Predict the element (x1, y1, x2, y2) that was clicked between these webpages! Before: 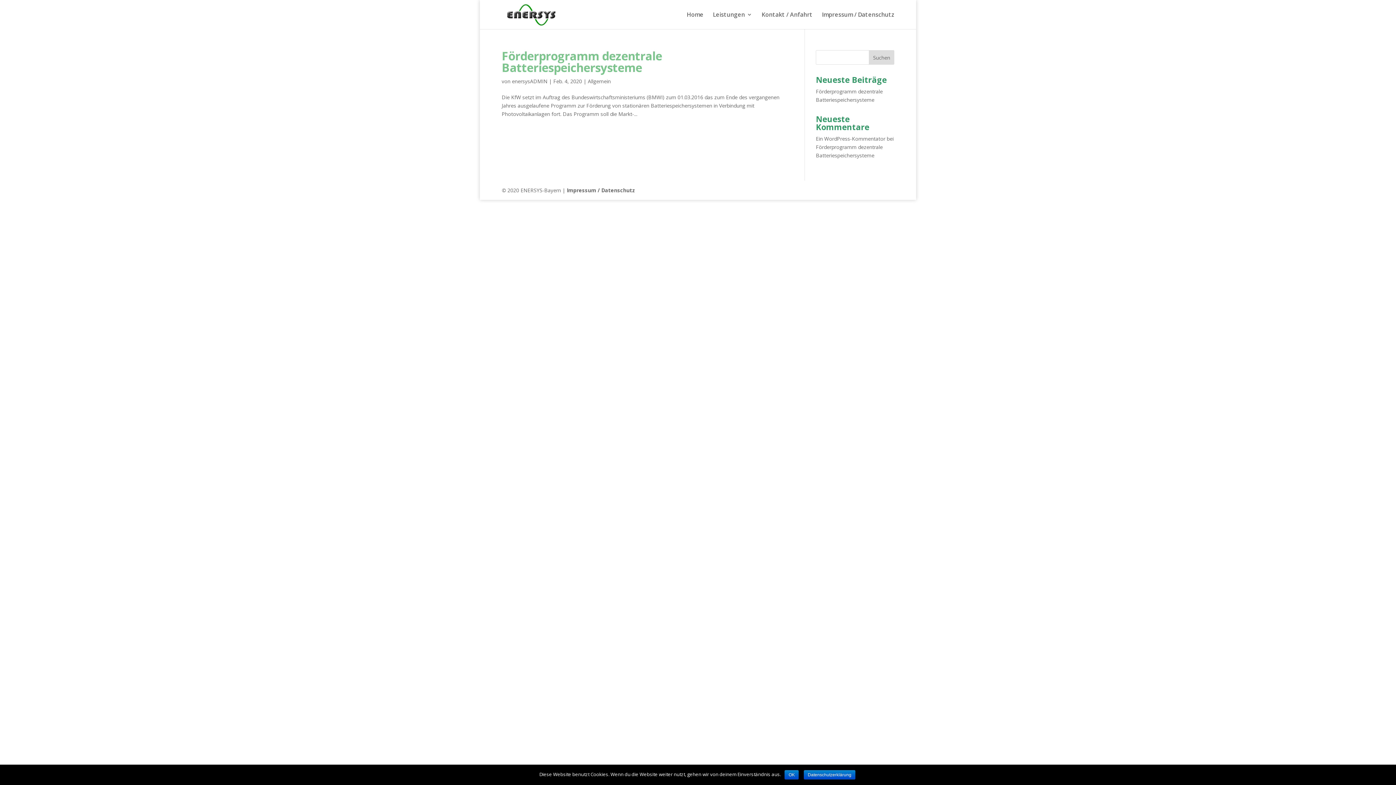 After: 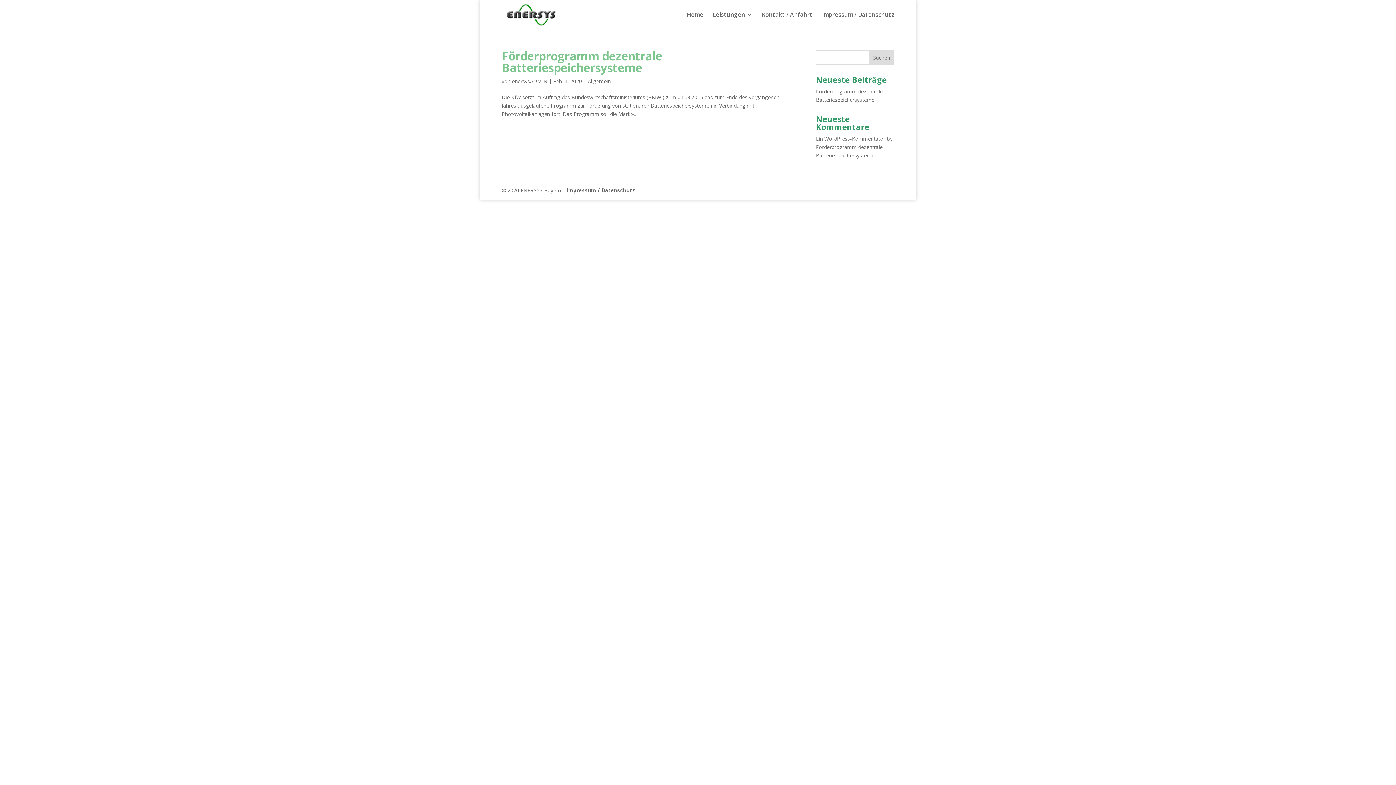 Action: bbox: (784, 770, 799, 780) label: OK